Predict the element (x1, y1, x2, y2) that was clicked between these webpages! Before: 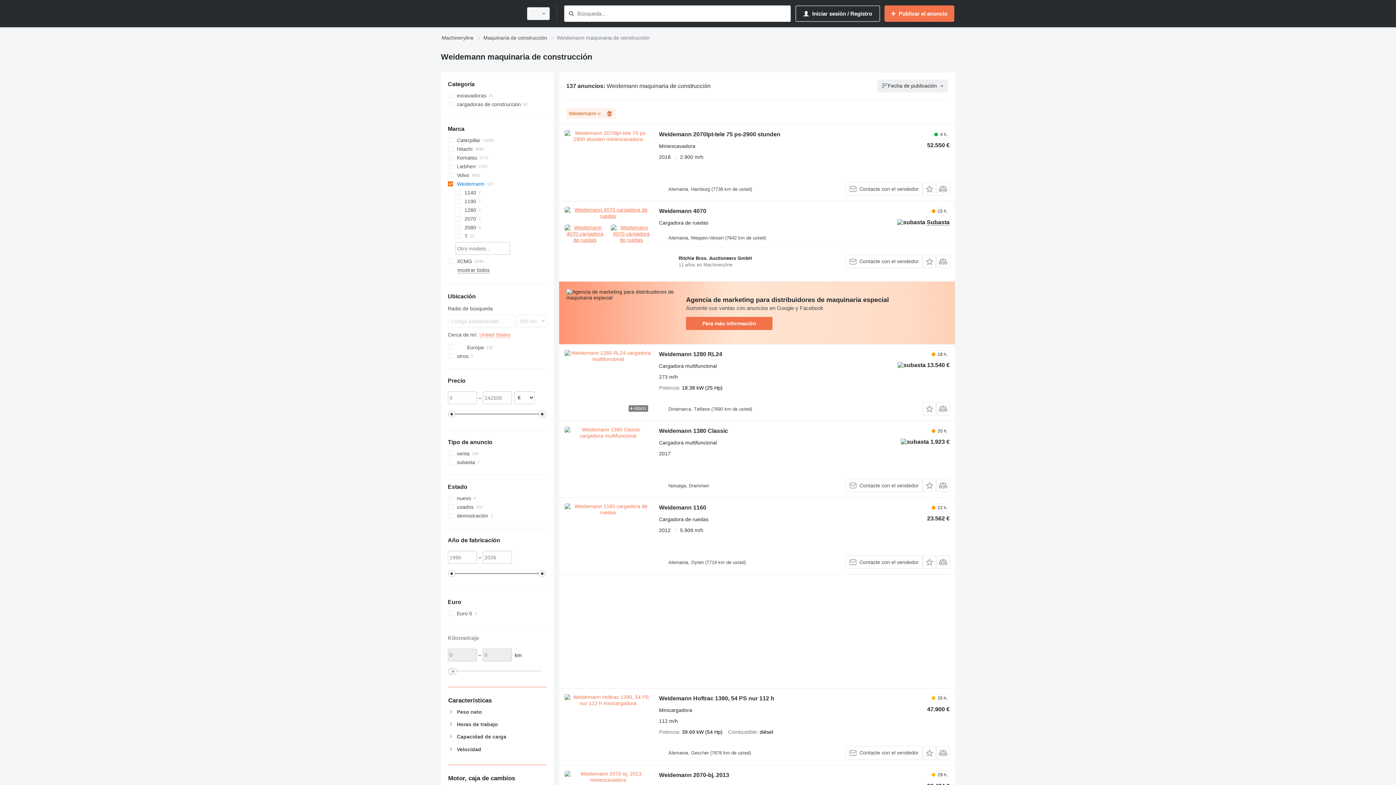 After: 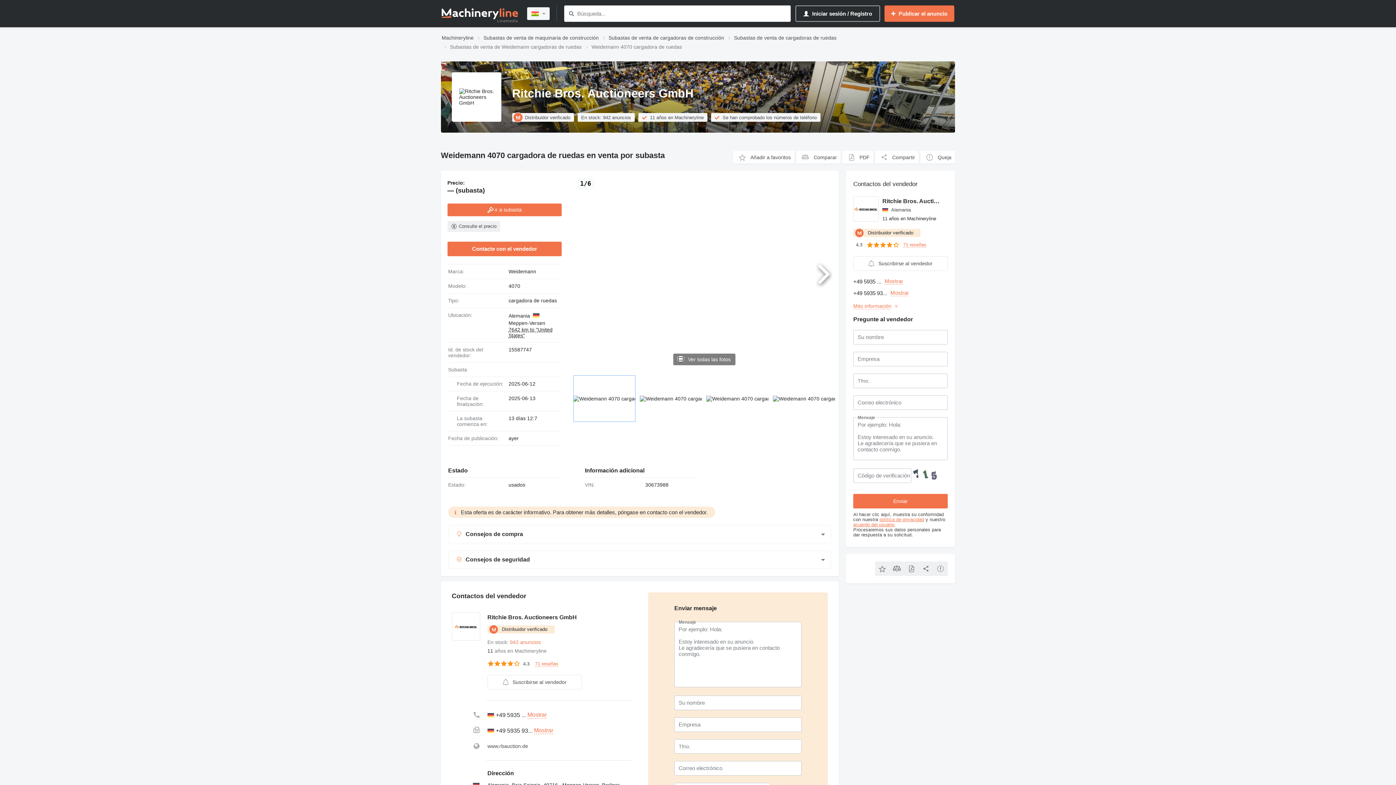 Action: bbox: (564, 206, 651, 243)